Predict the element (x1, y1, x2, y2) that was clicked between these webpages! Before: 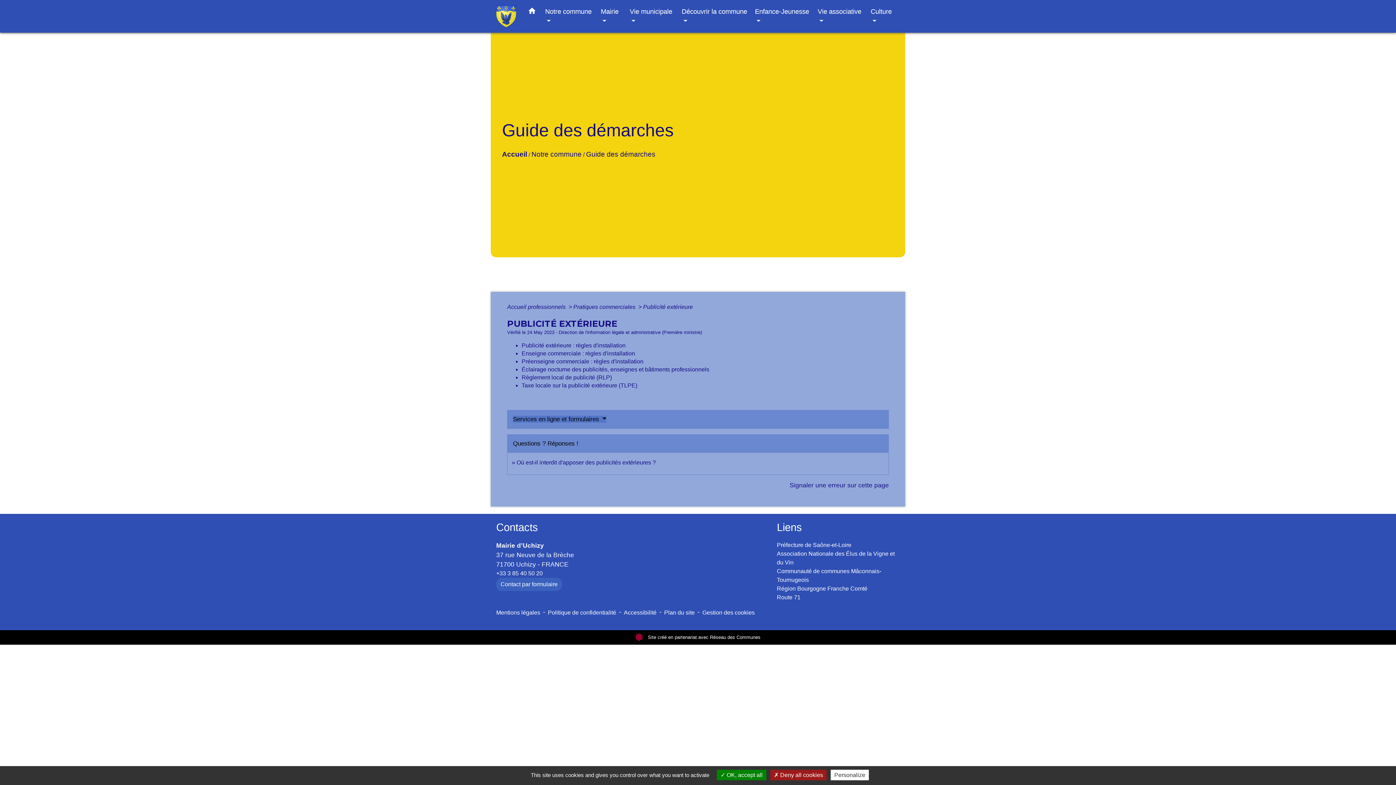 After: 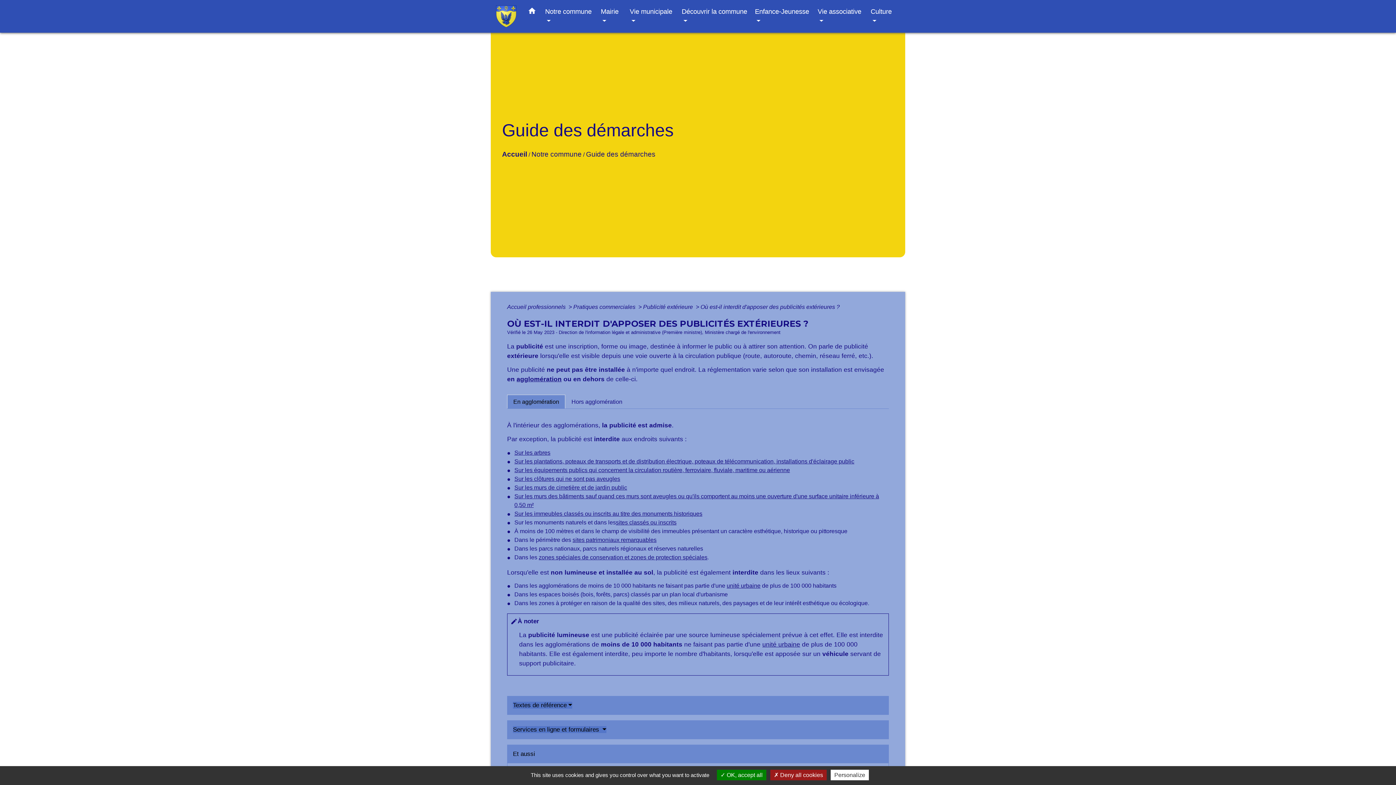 Action: label: Où est-il interdit d'apposer des publicités extérieures ? bbox: (516, 459, 656, 465)